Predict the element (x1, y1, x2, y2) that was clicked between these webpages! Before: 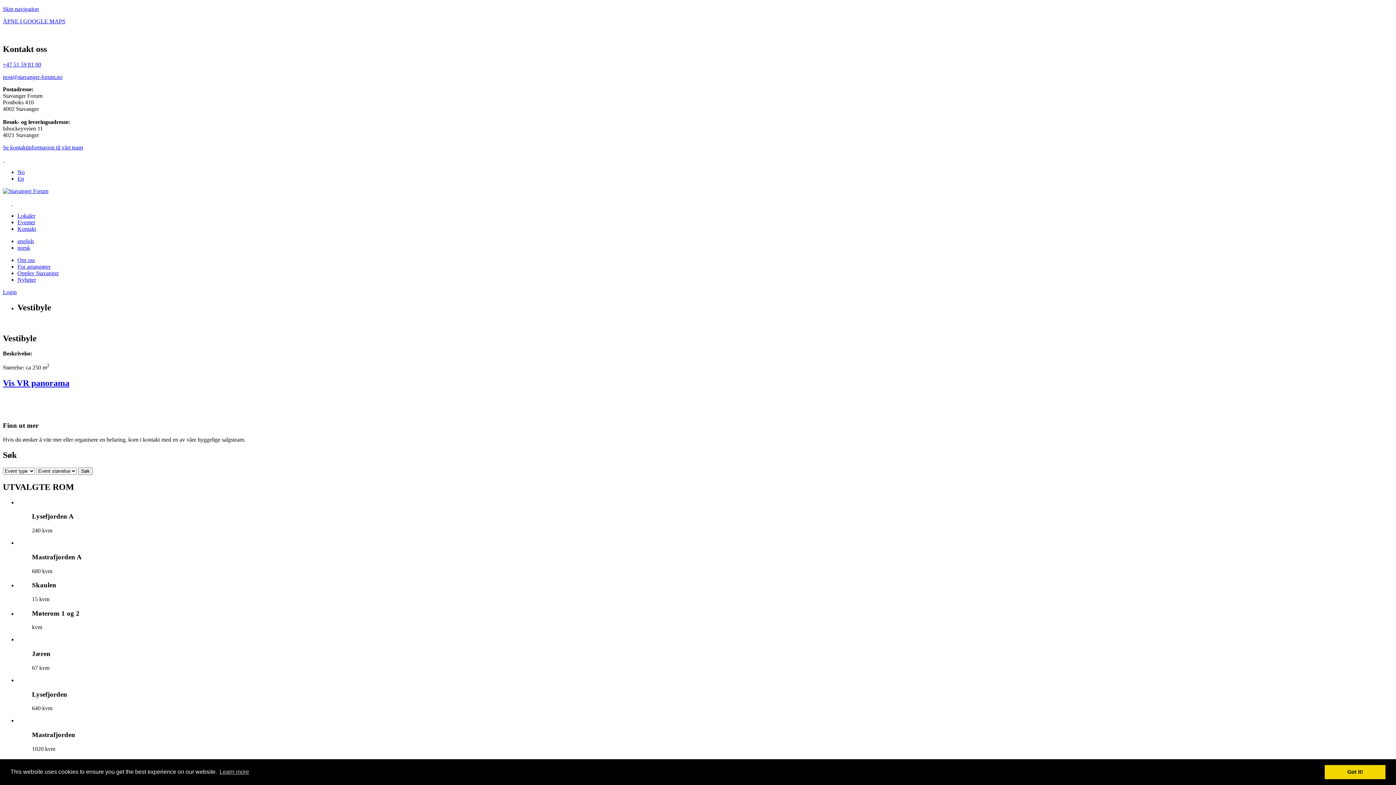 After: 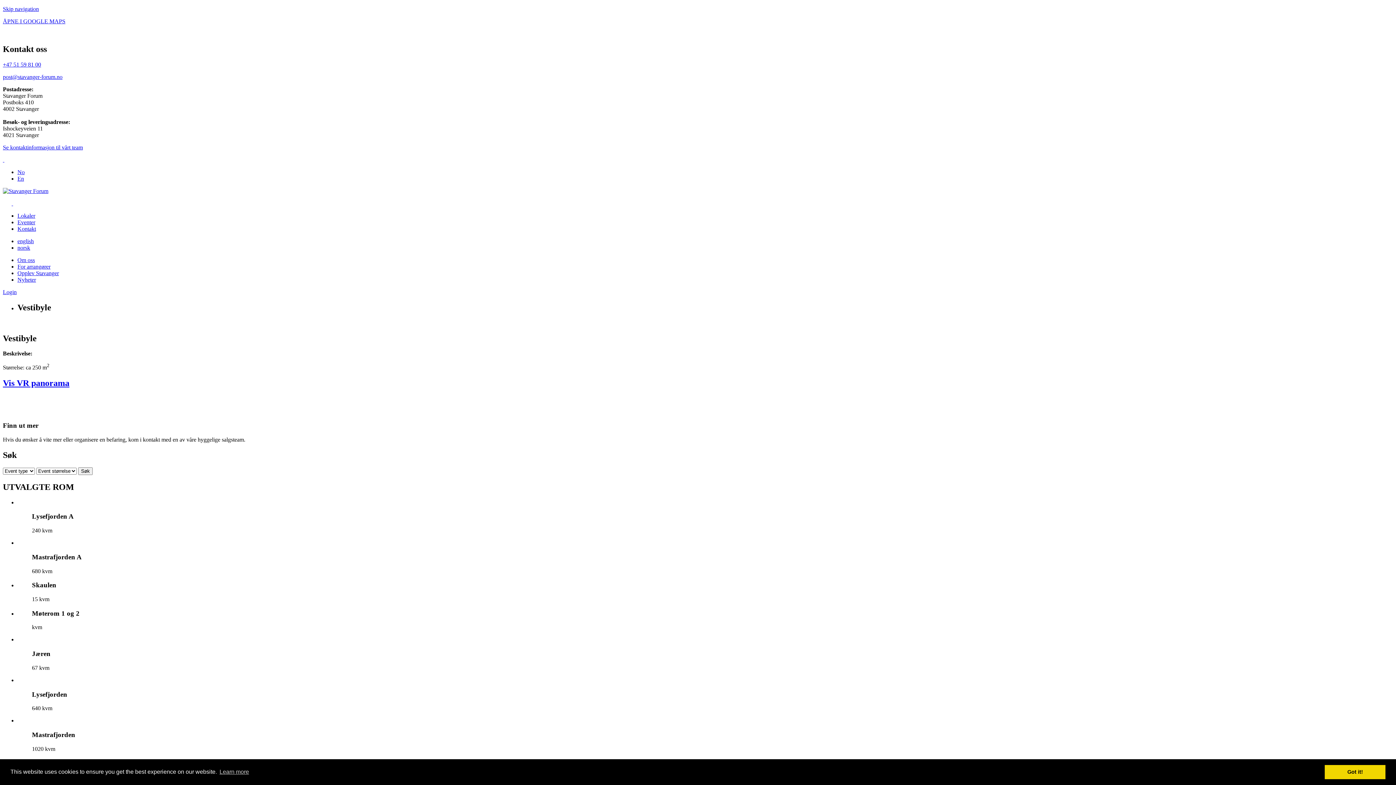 Action: label: Login bbox: (2, 289, 16, 295)